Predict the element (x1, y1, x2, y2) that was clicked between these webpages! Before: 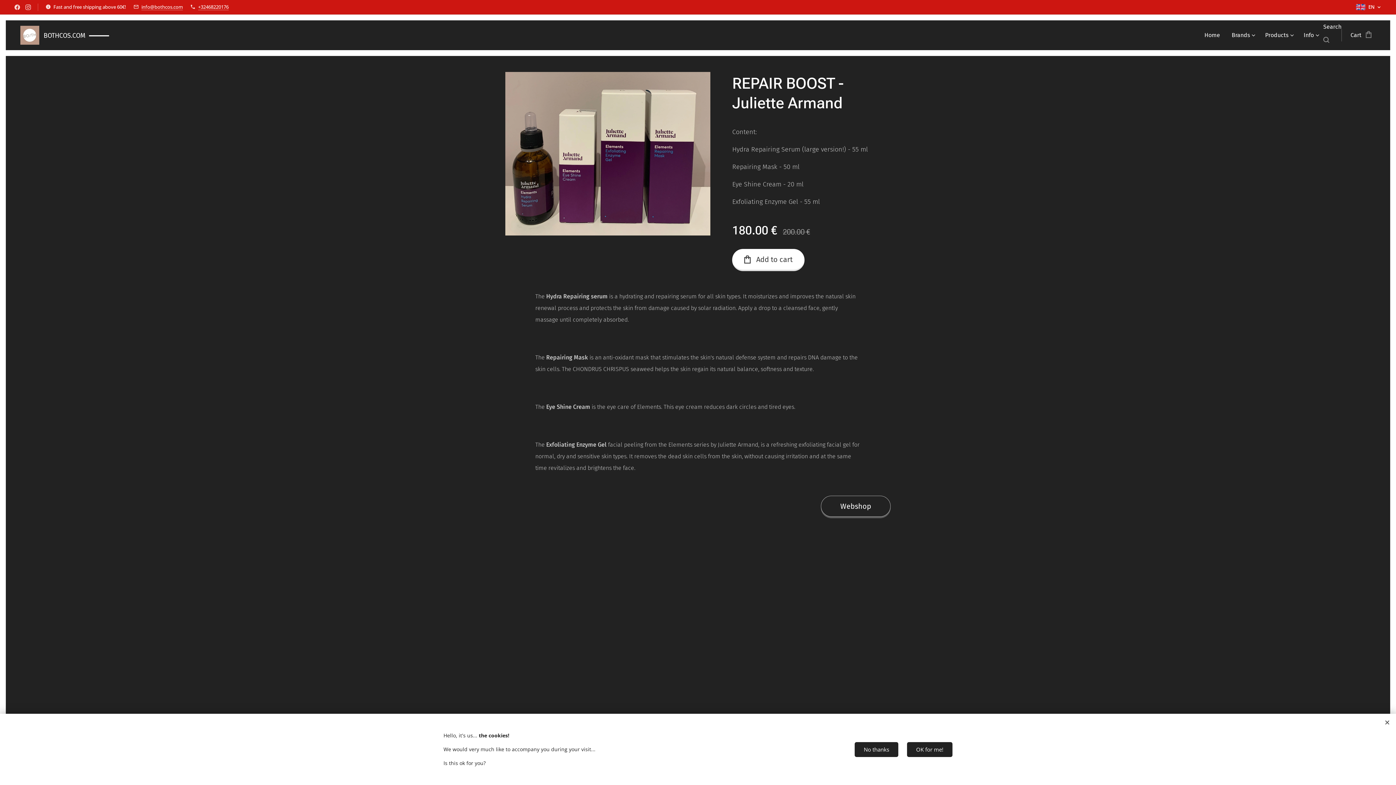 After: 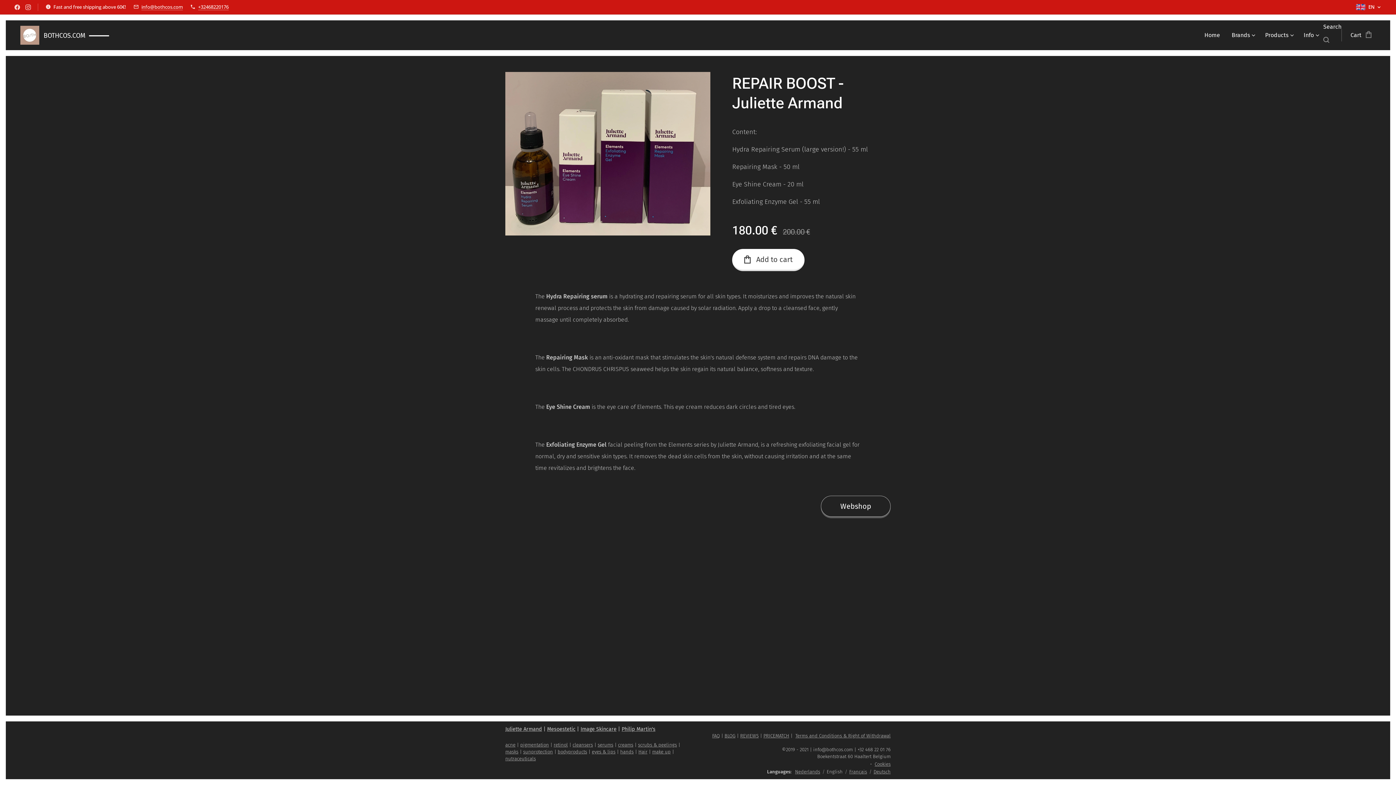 Action: bbox: (907, 742, 952, 757) label: OK for me!